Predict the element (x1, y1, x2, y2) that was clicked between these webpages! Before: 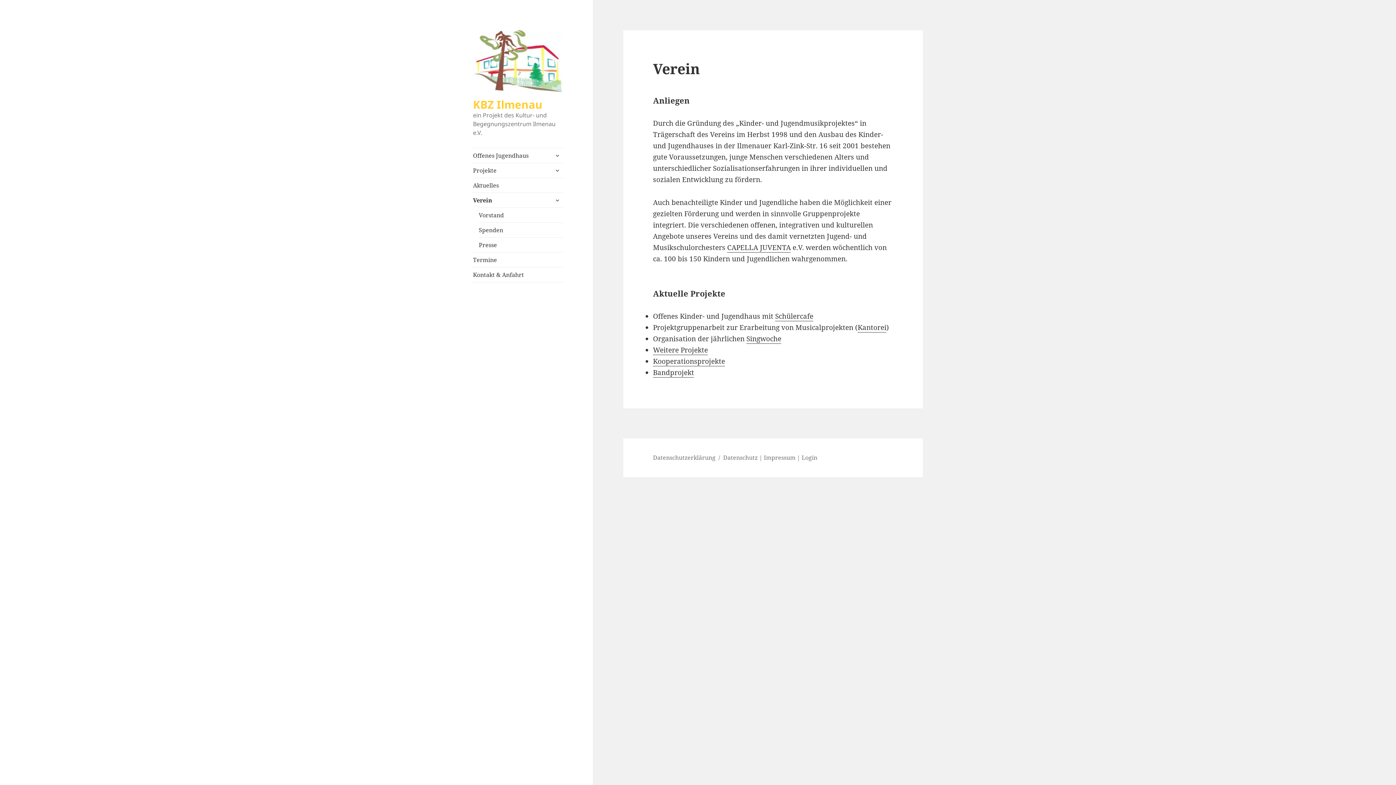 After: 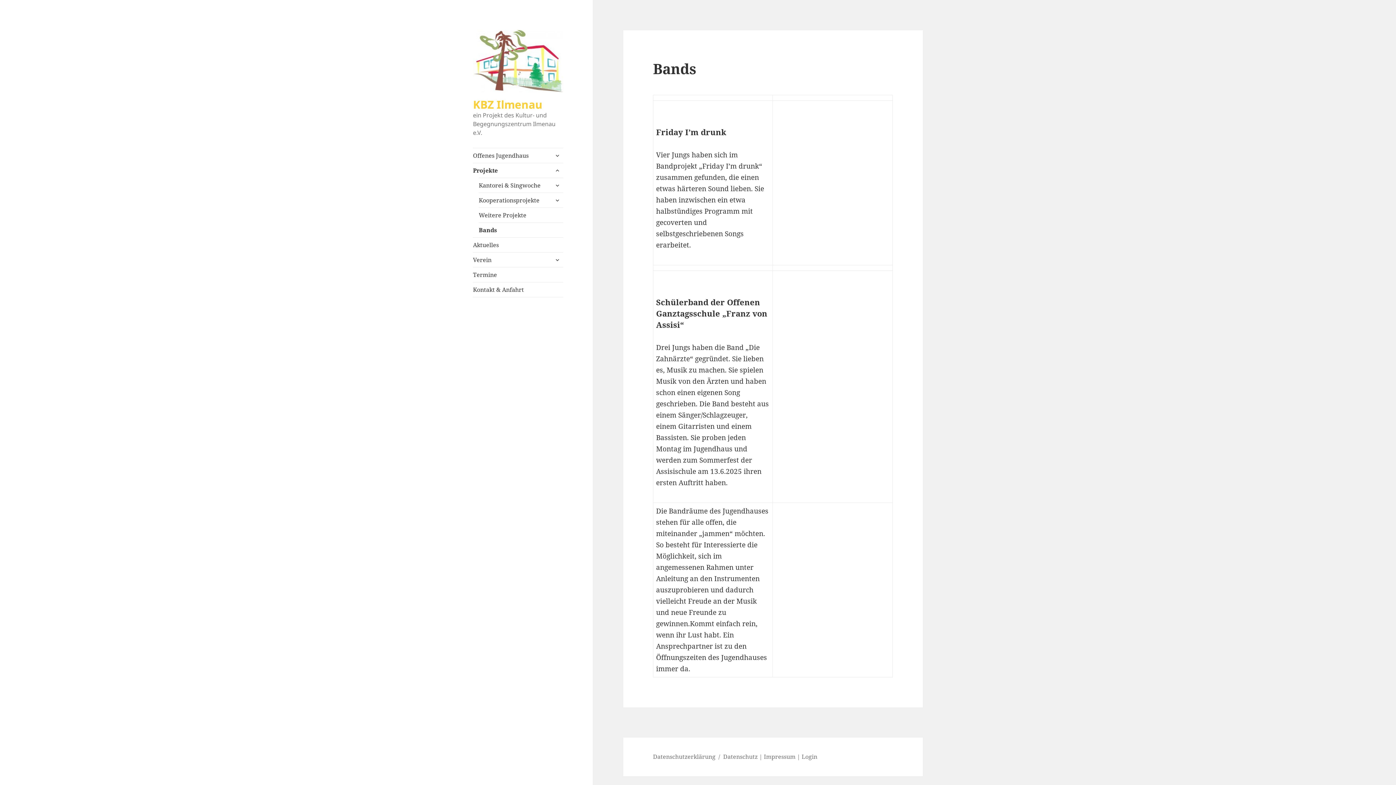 Action: label: Bandprojekt bbox: (653, 367, 694, 377)